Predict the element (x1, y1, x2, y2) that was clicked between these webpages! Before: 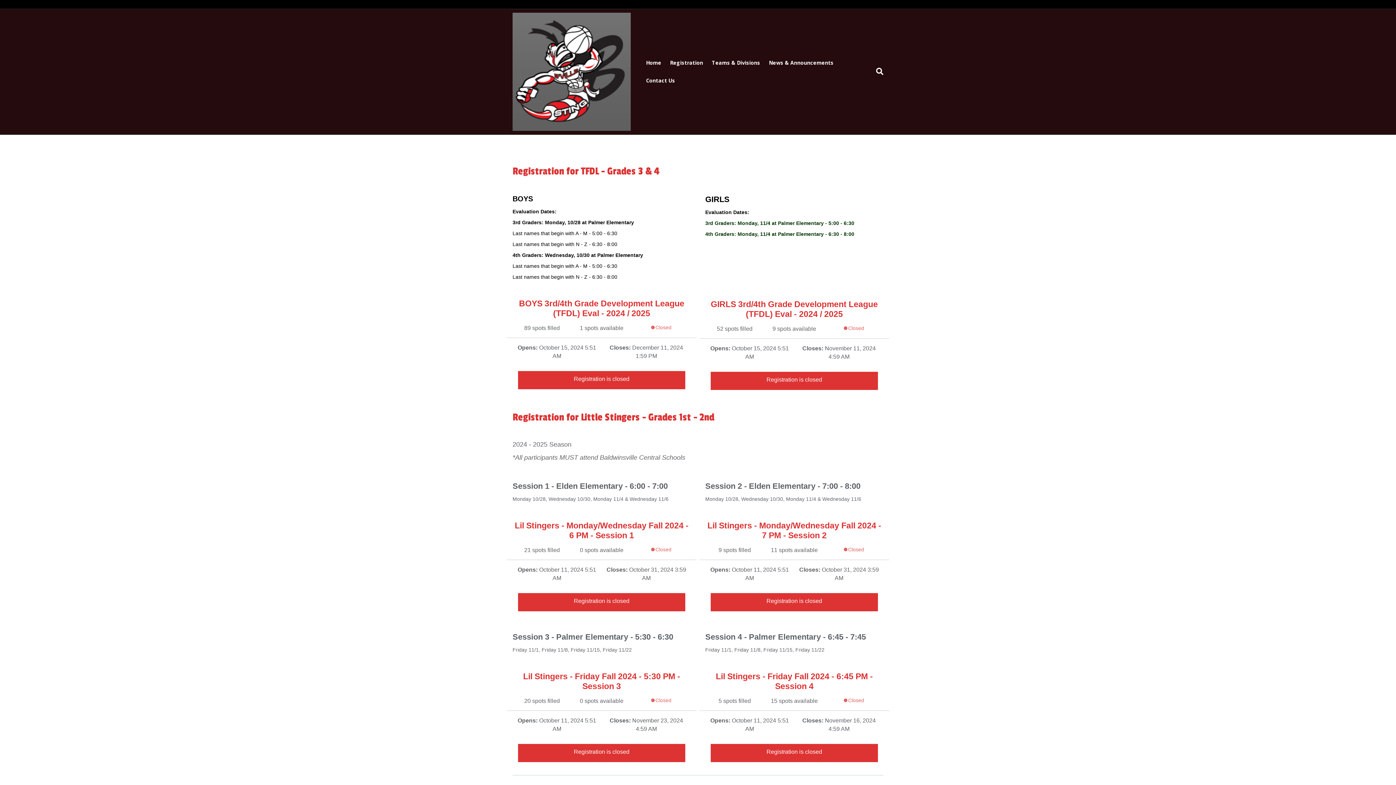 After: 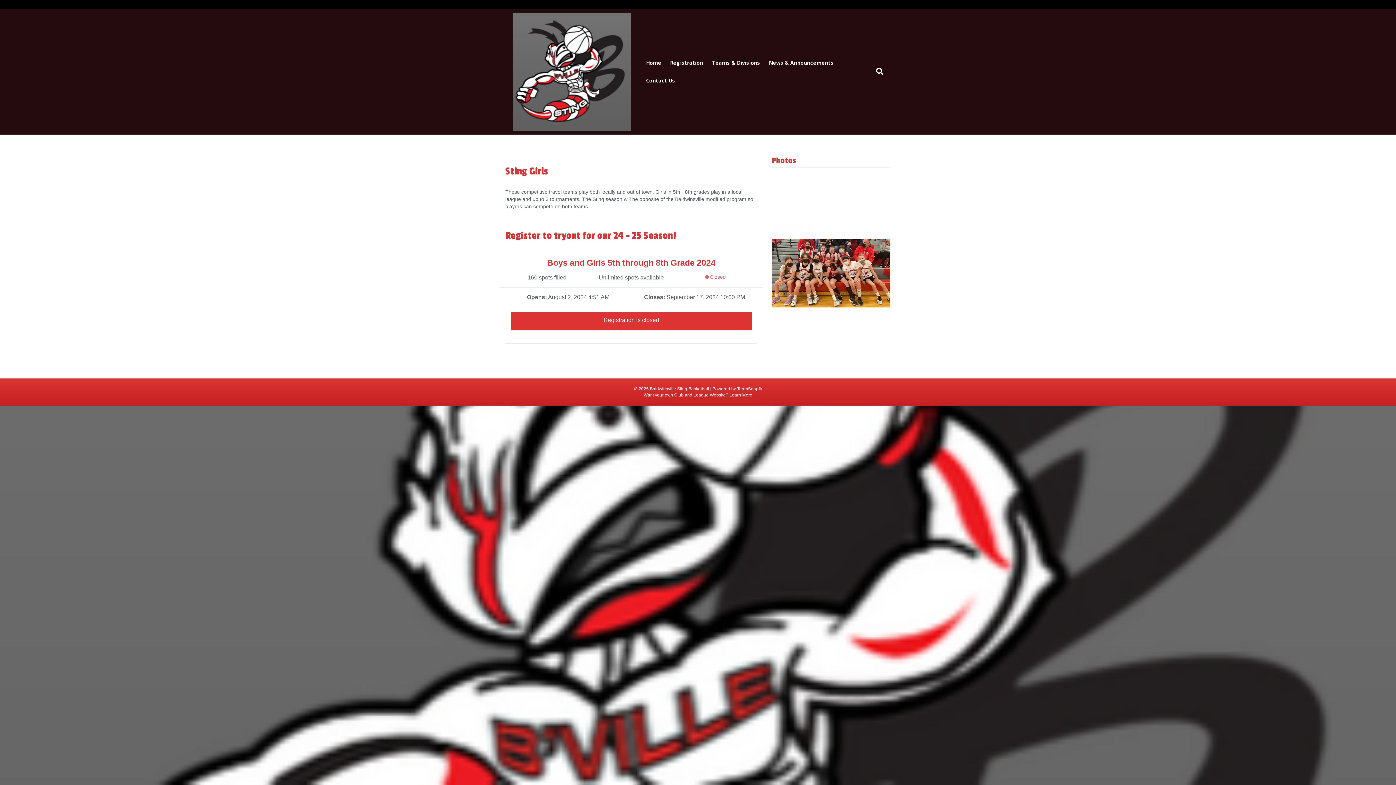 Action: label: Teams & Divisions bbox: (707, 53, 764, 71)